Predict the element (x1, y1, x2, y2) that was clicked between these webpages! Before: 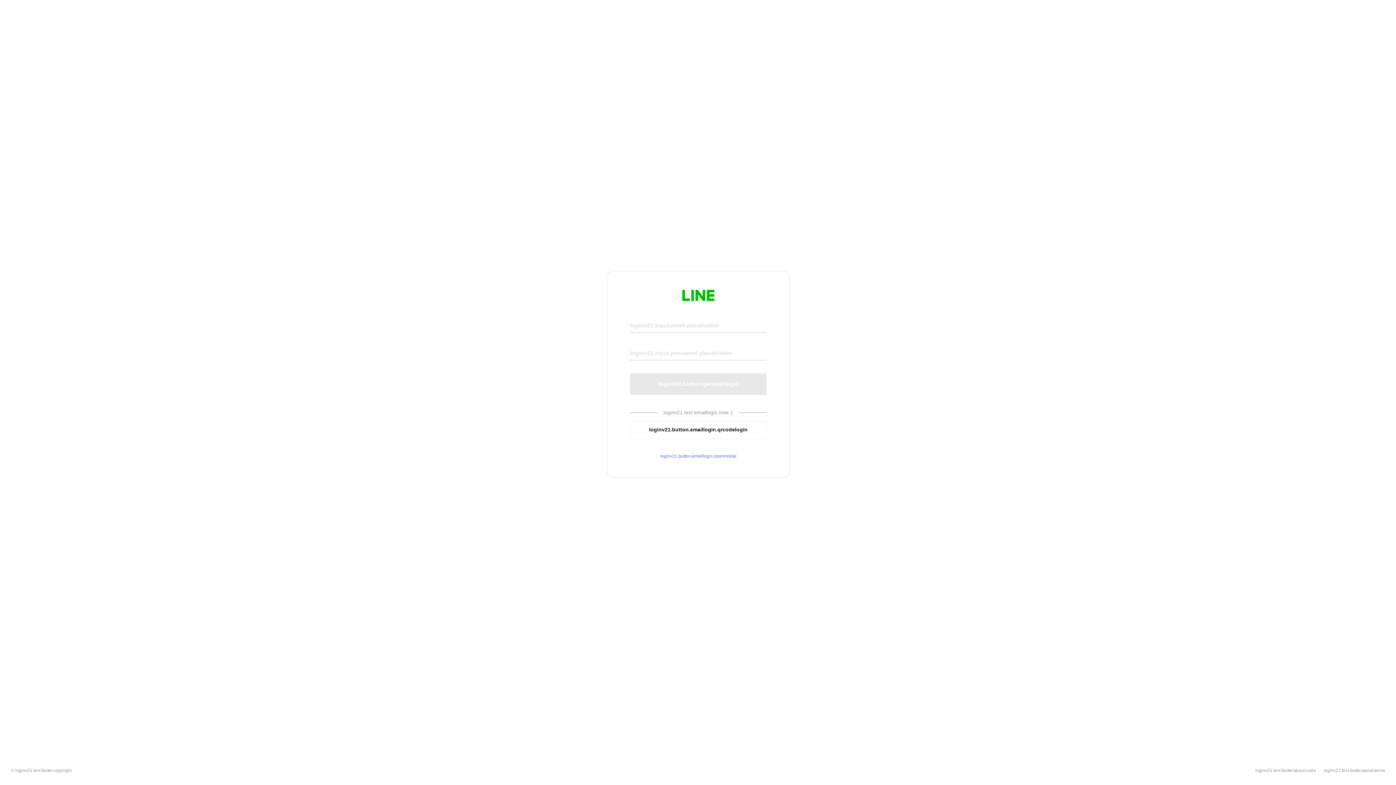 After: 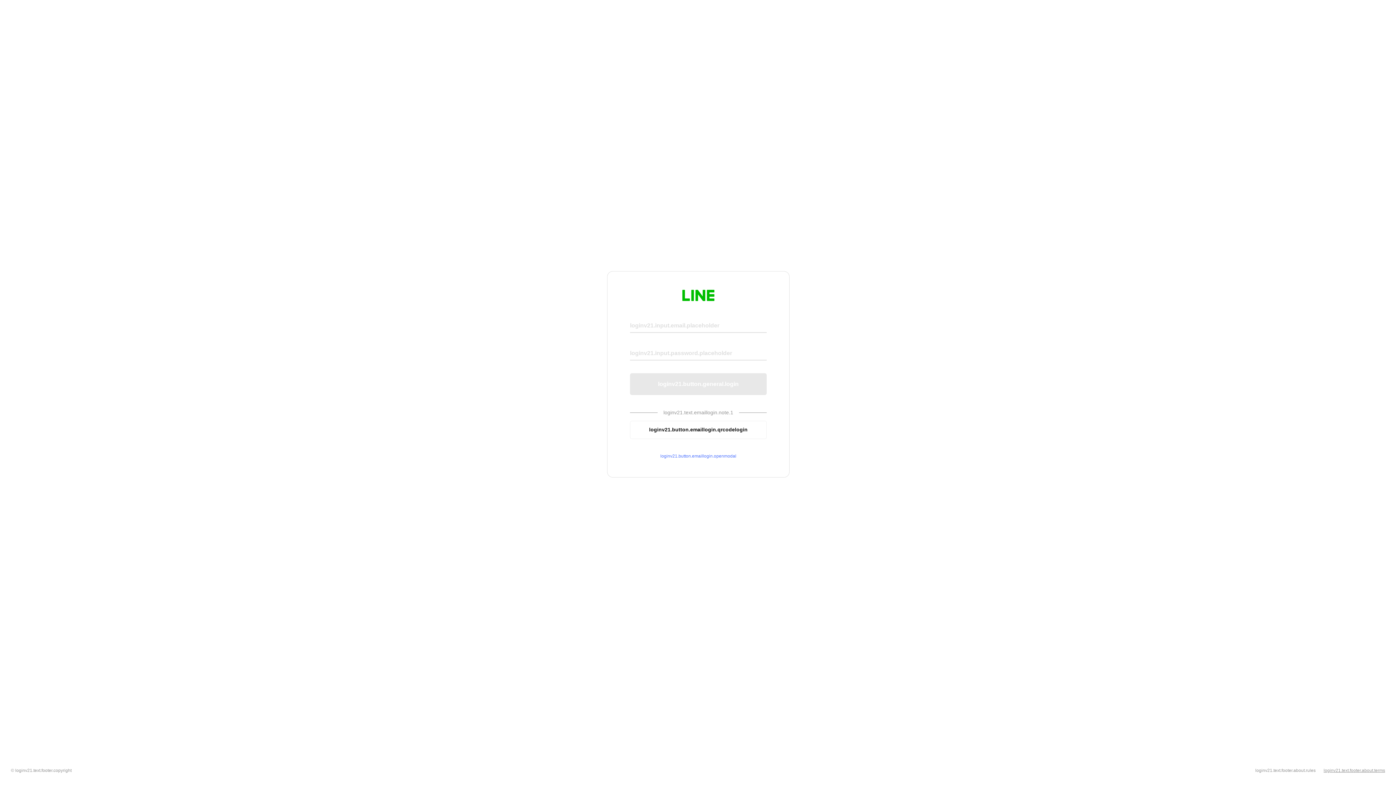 Action: bbox: (1324, 768, 1385, 773) label: loginv21.text.footer.about.terms